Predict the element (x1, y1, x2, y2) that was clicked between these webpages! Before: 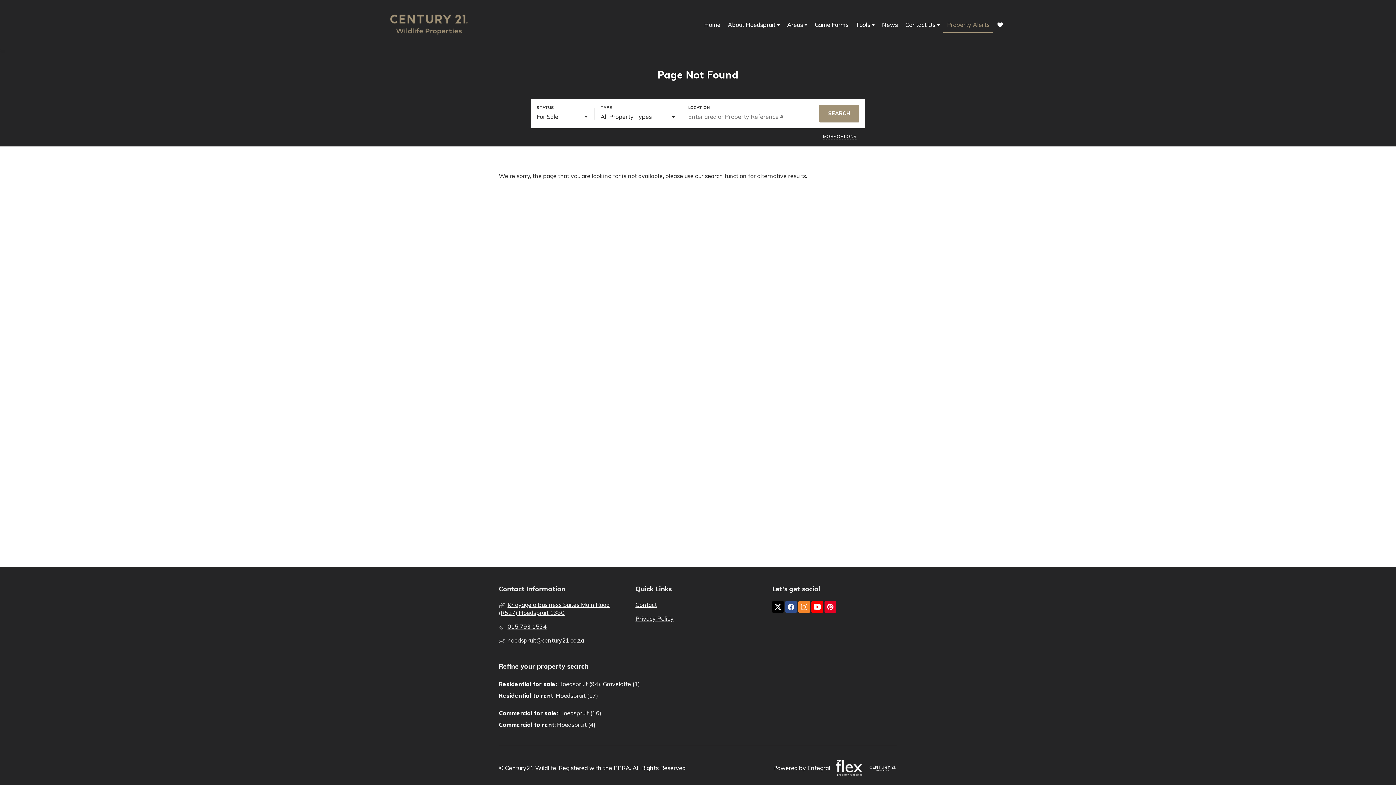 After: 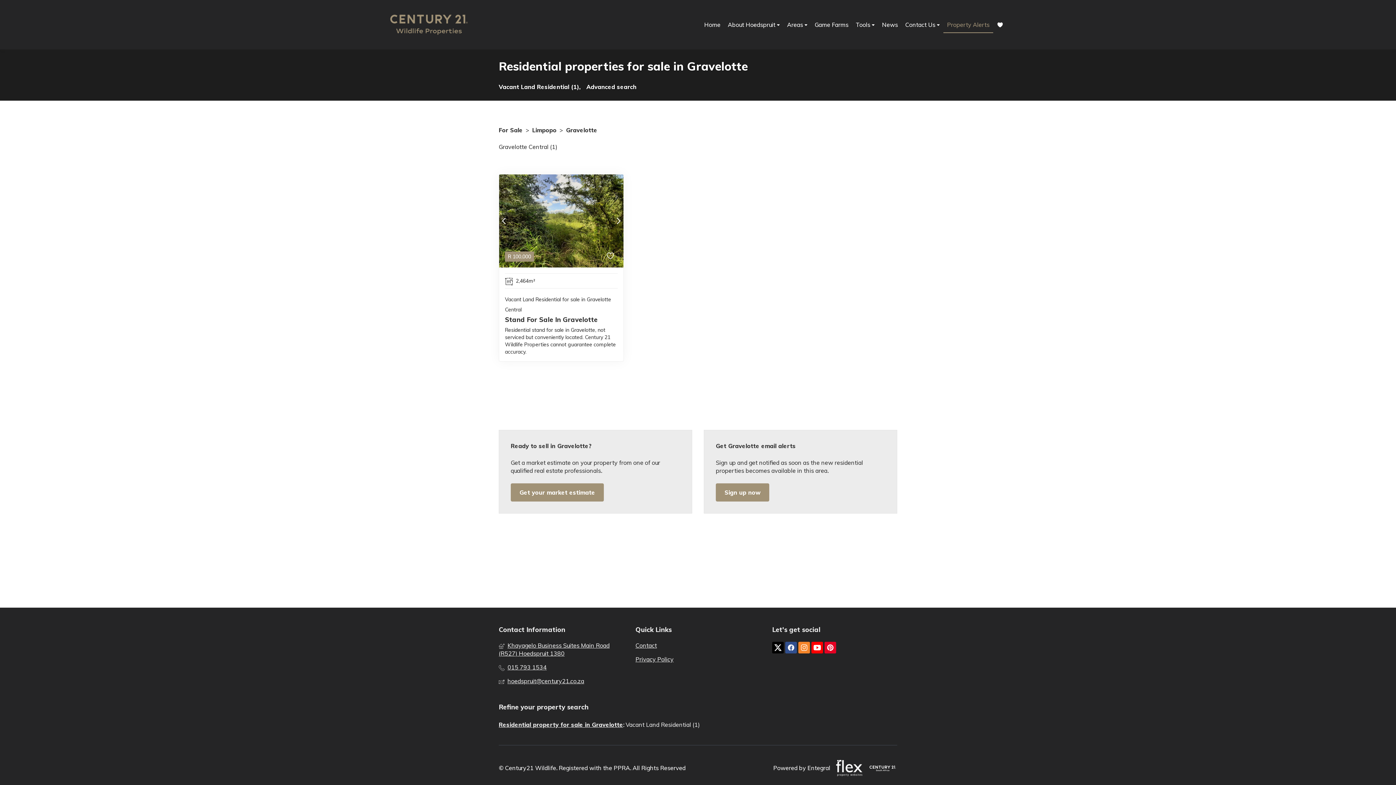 Action: label: Gravelotte (1) bbox: (602, 678, 640, 690)